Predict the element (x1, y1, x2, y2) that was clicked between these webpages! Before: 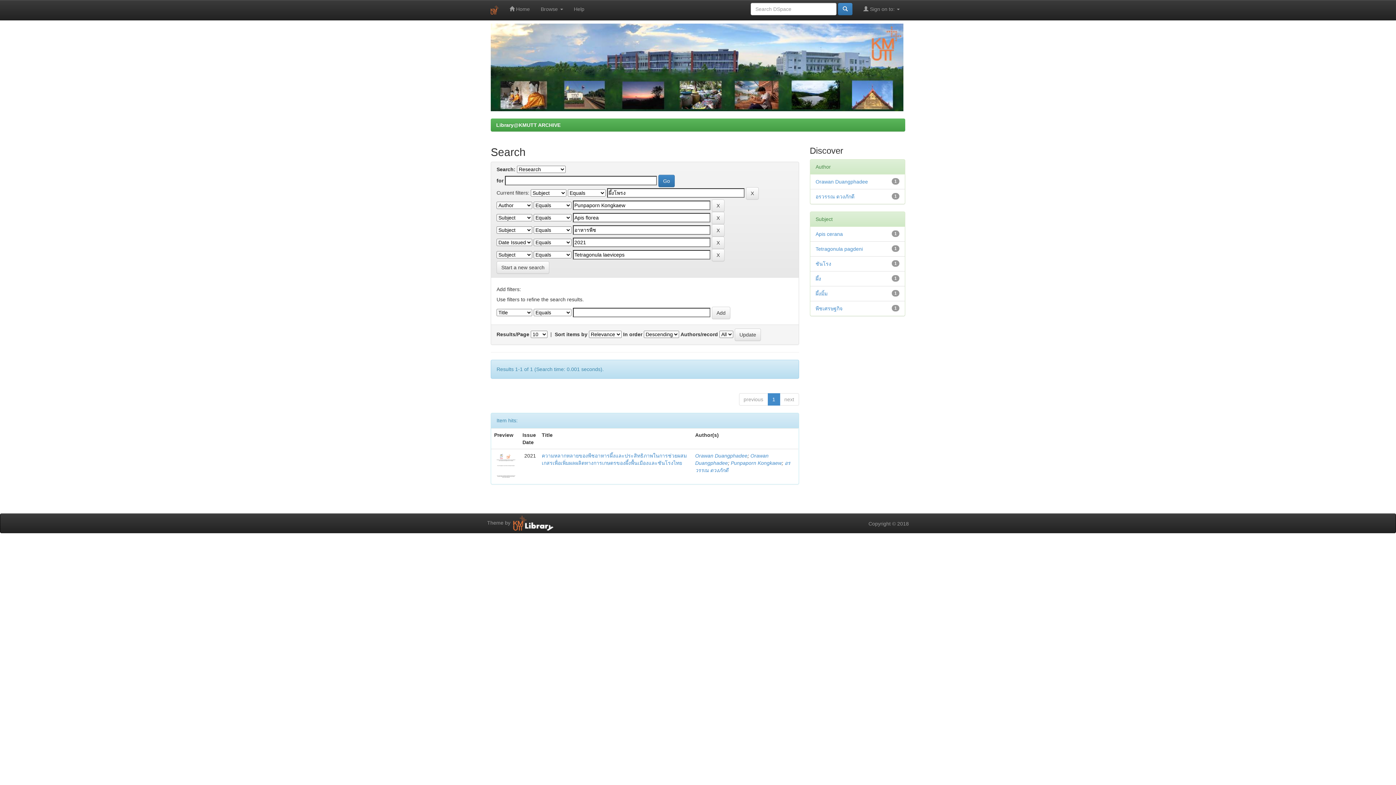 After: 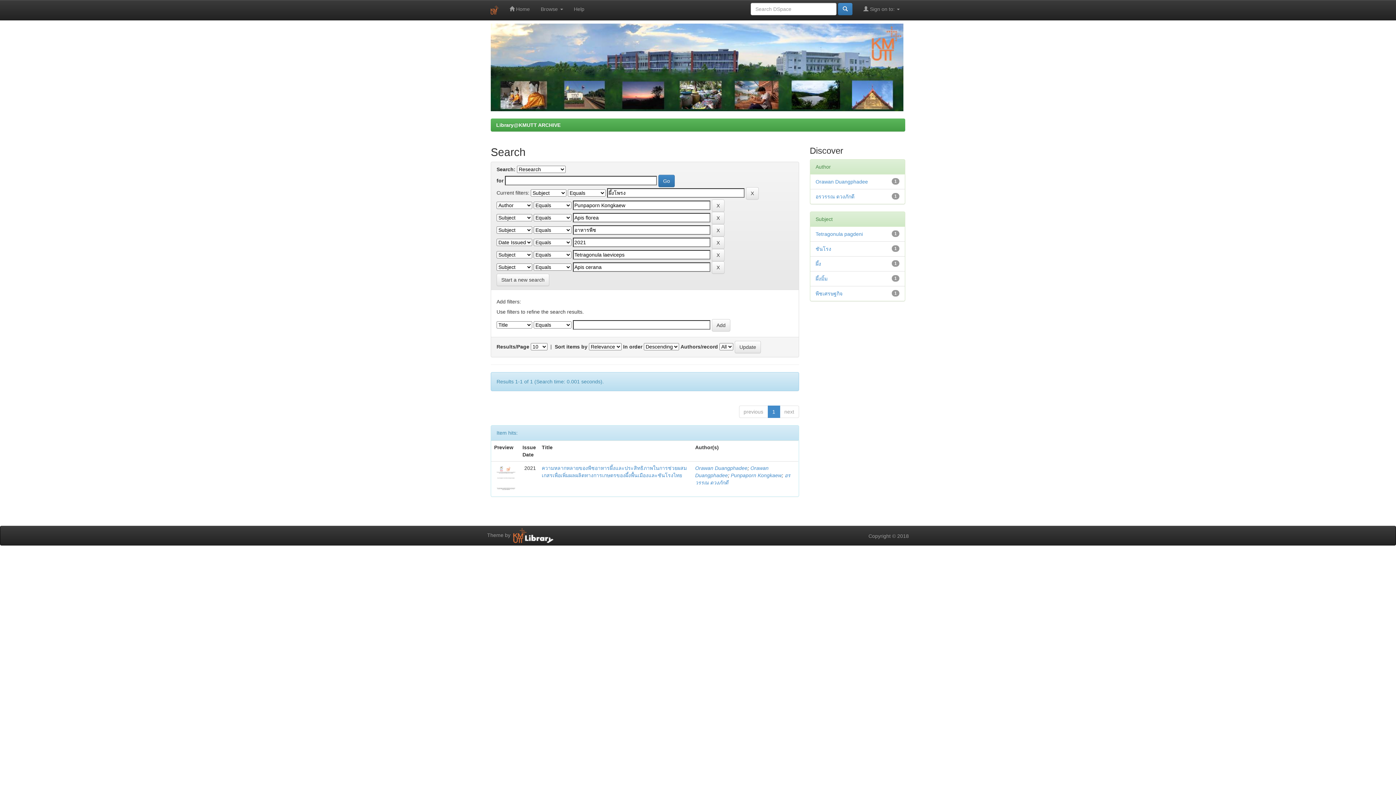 Action: bbox: (815, 231, 843, 237) label: Apis cerana